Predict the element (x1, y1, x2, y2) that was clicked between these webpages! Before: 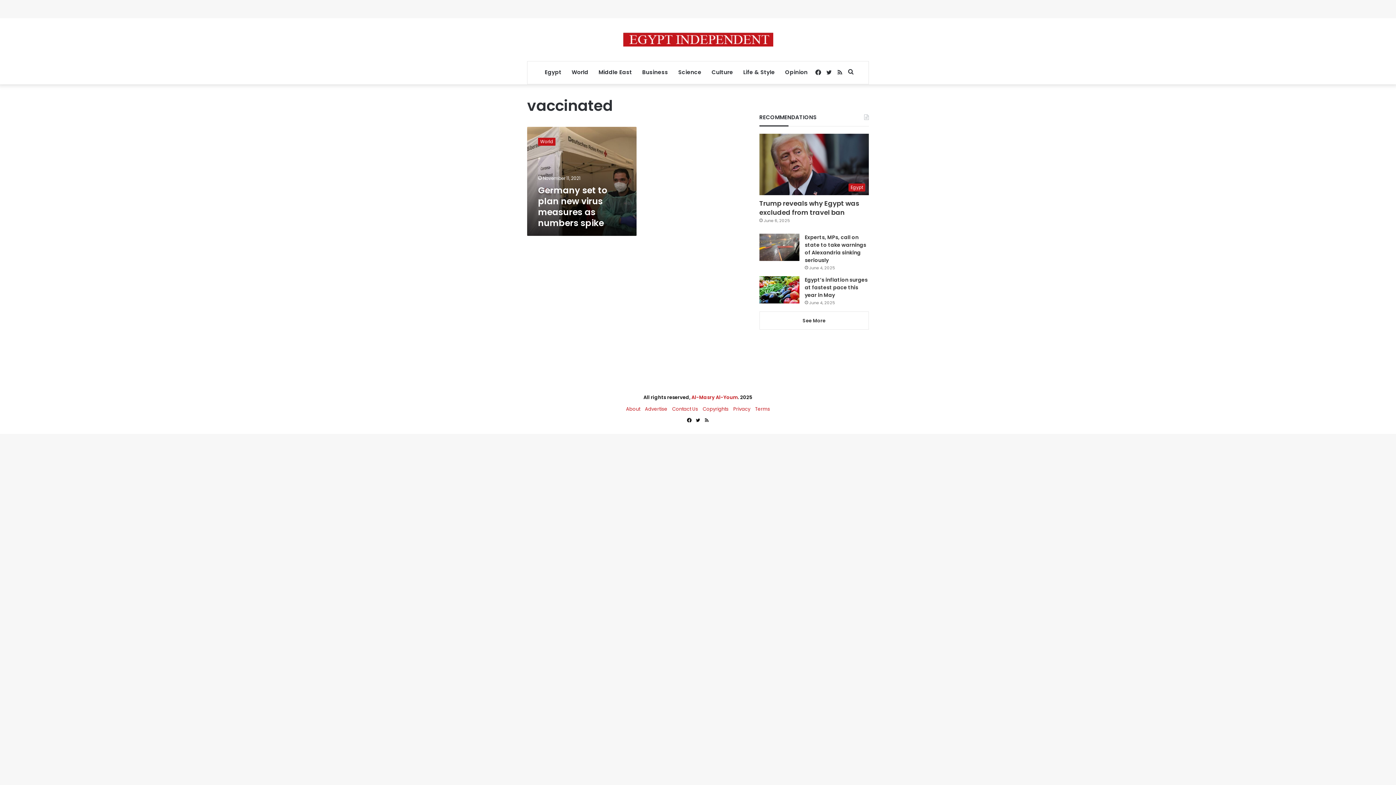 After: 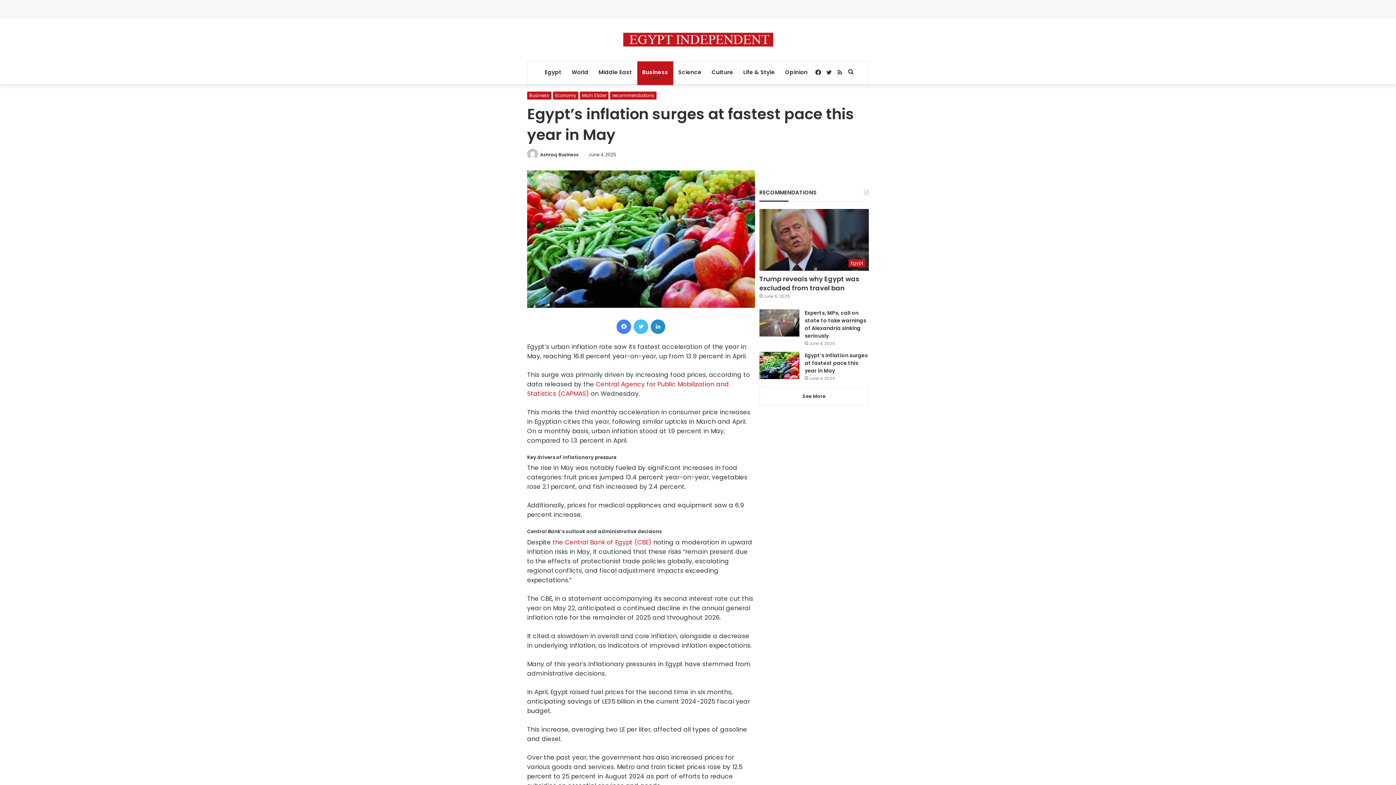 Action: bbox: (759, 276, 799, 303) label: Egypt’s inflation surges at fastest pace this year in May